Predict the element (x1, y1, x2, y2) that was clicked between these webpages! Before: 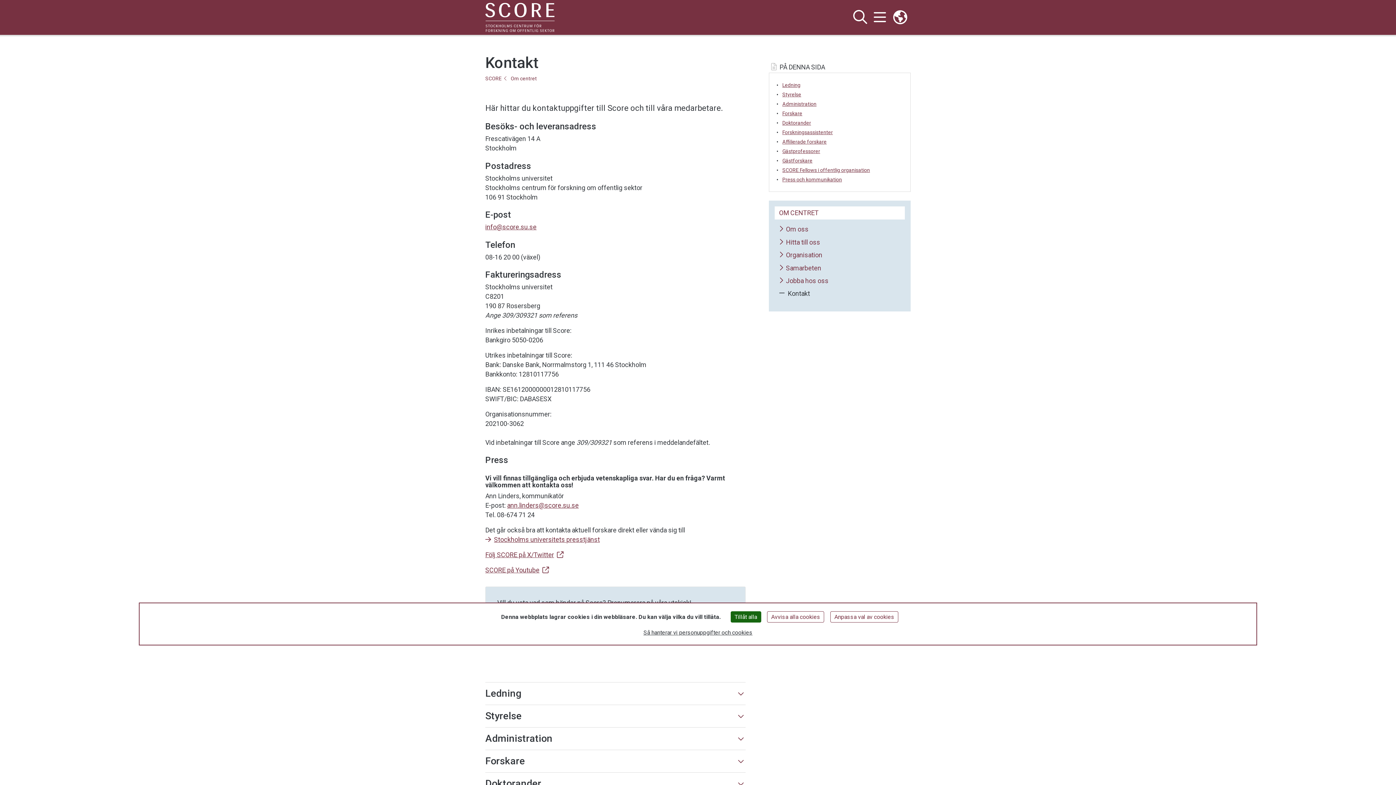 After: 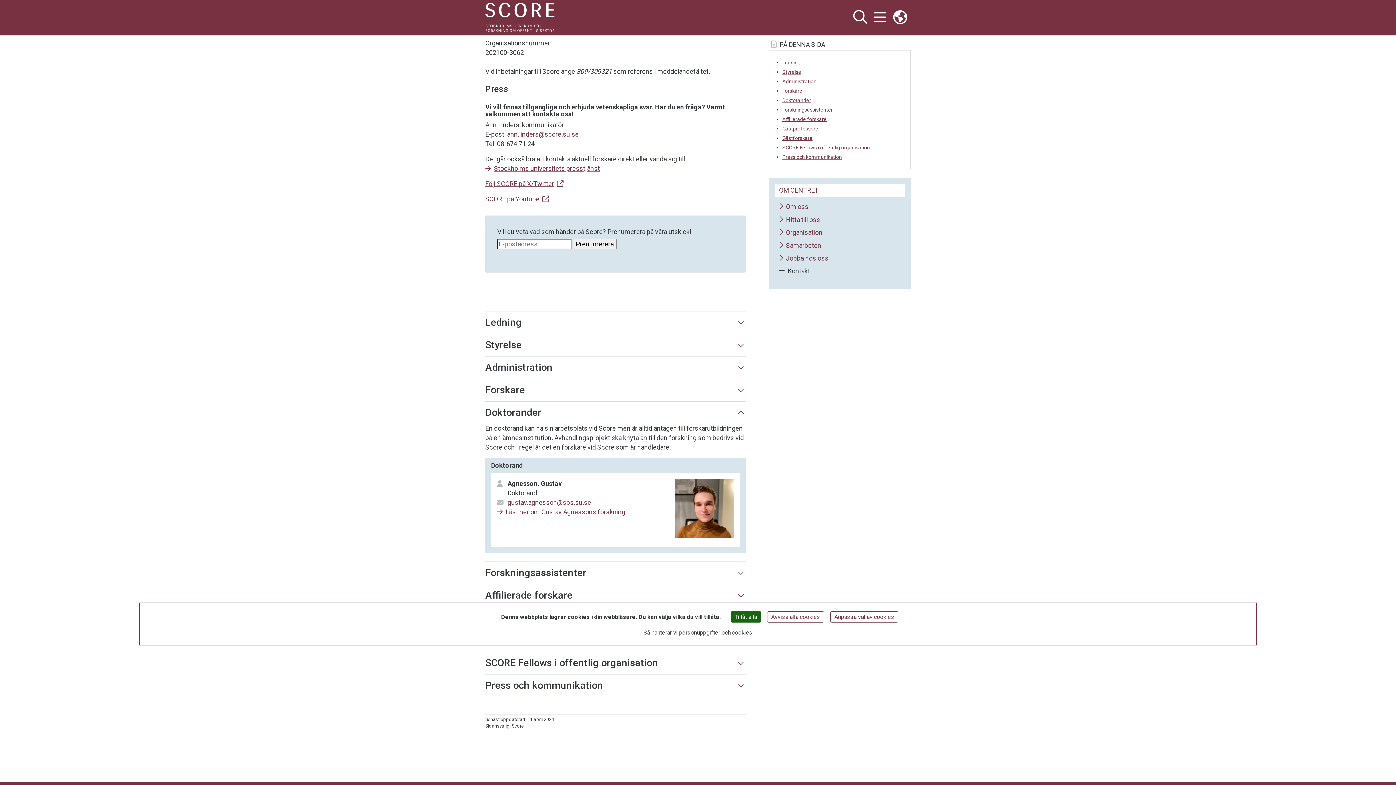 Action: label: Doktorander bbox: (782, 119, 903, 126)